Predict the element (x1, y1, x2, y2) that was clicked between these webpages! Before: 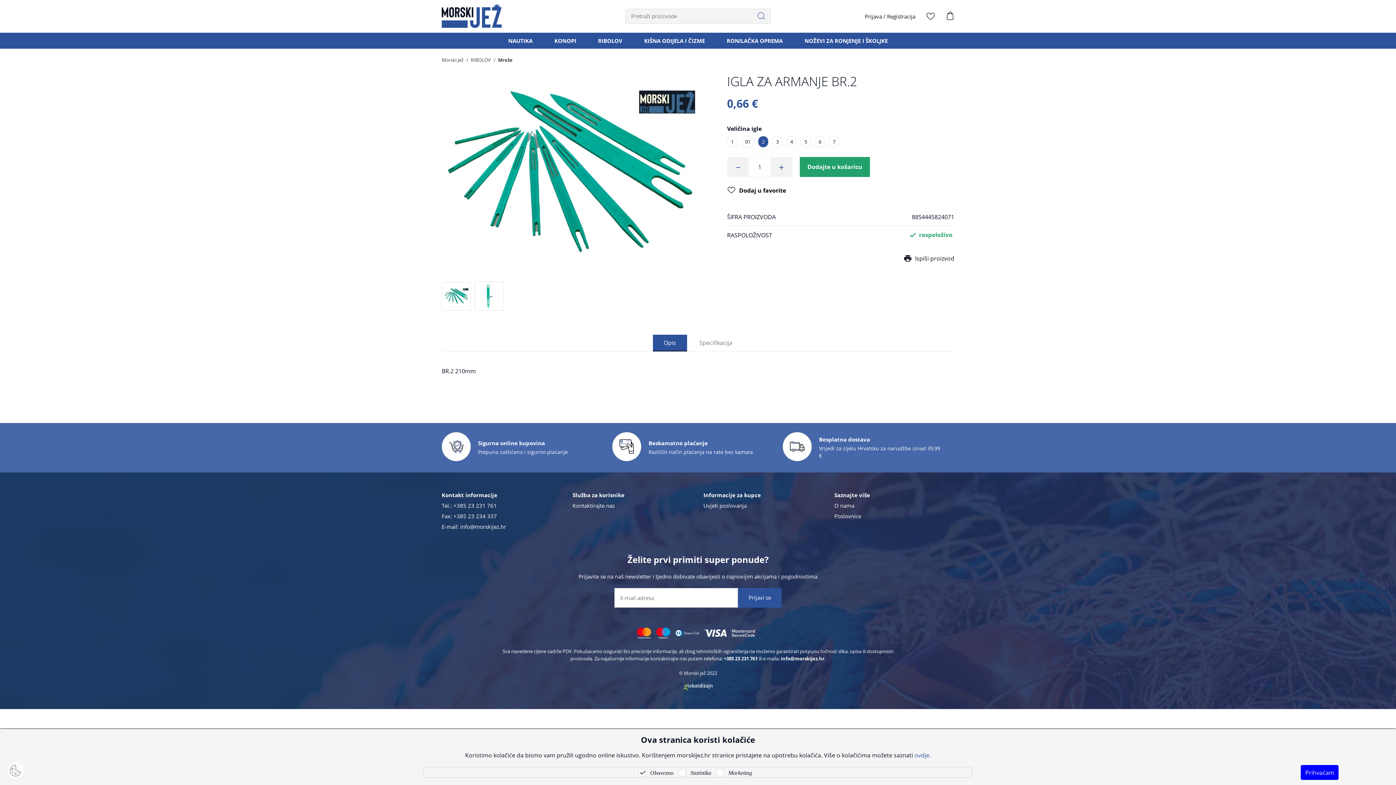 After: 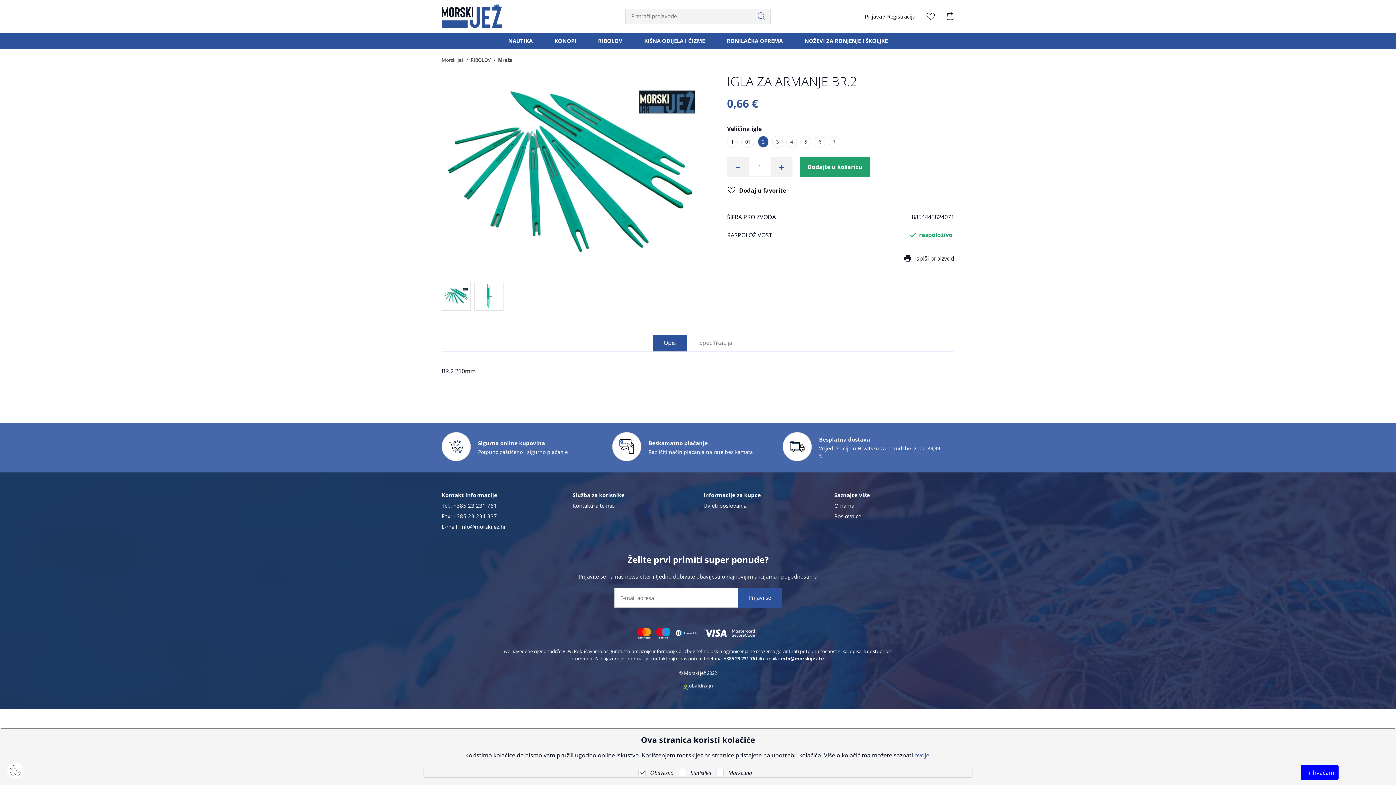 Action: label: Opis bbox: (652, 334, 687, 351)